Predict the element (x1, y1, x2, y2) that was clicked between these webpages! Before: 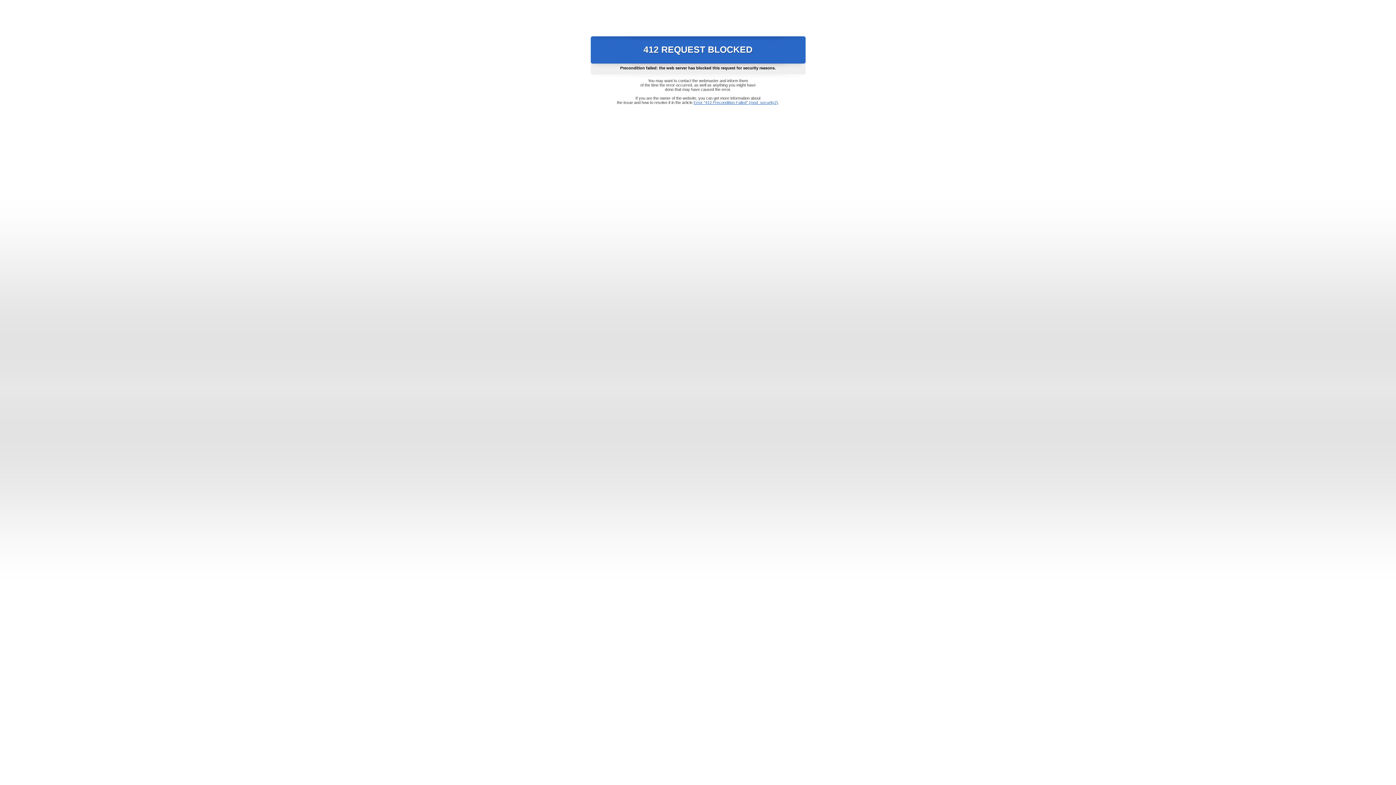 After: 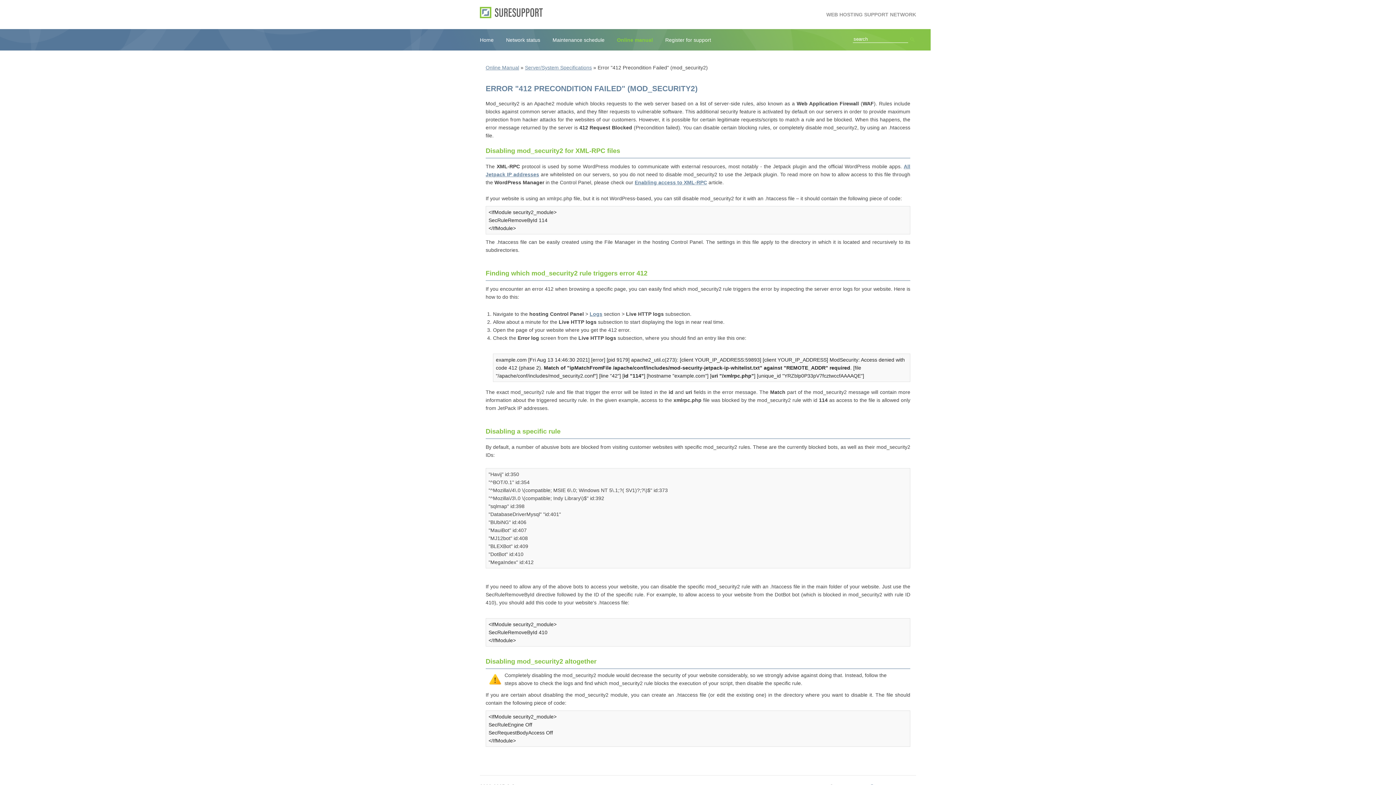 Action: bbox: (693, 100, 778, 104) label: Error "412 Precondition Failed" (mod_security2)